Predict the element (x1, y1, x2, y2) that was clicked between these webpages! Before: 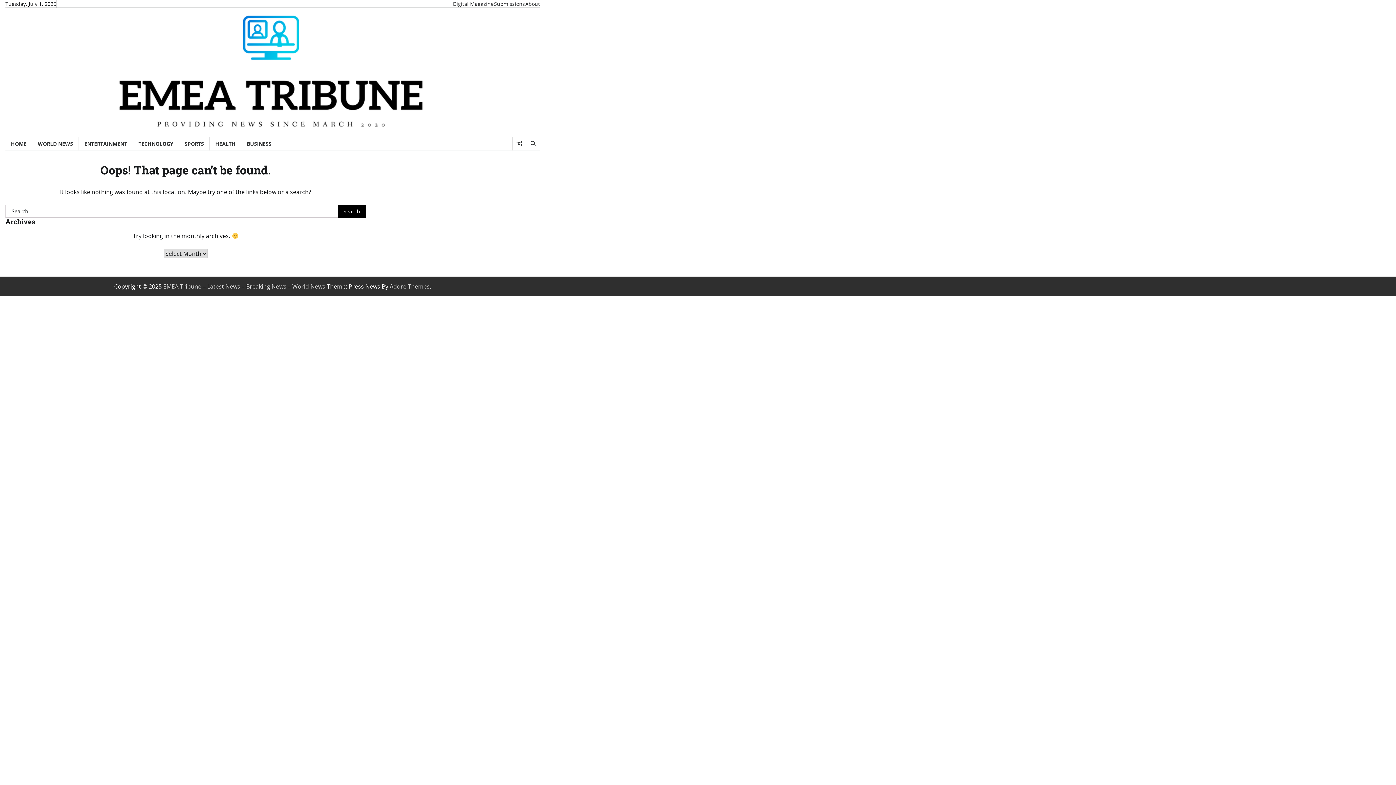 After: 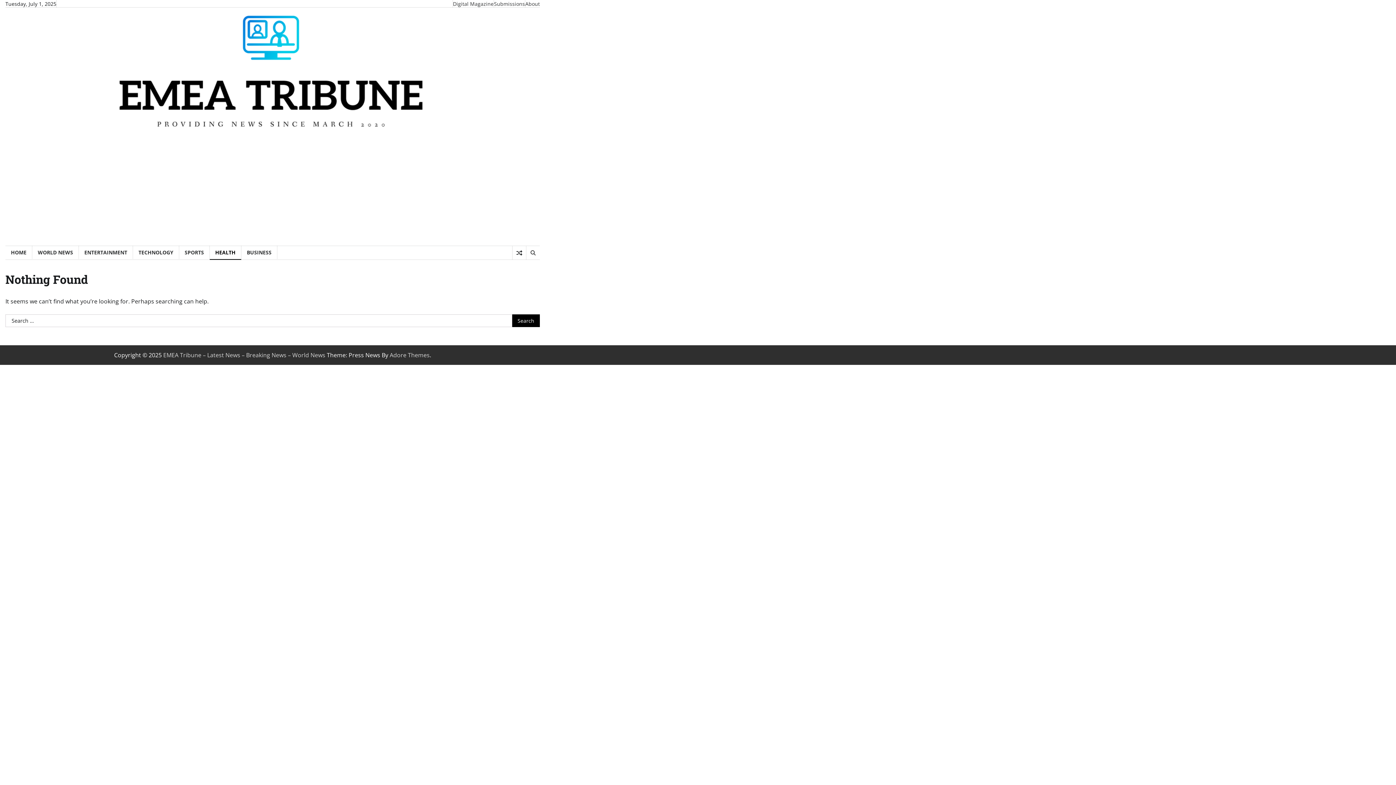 Action: bbox: (209, 136, 241, 150) label: HEALTH